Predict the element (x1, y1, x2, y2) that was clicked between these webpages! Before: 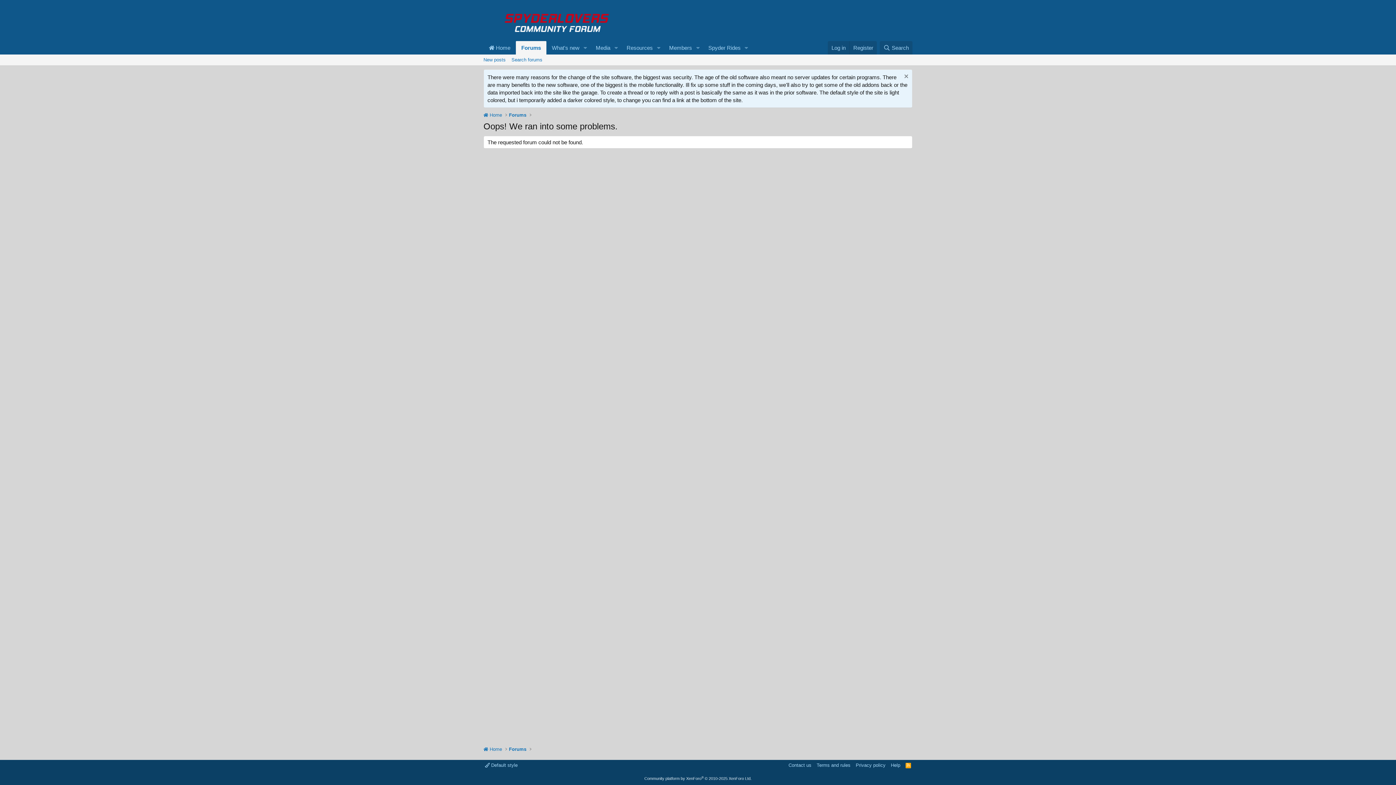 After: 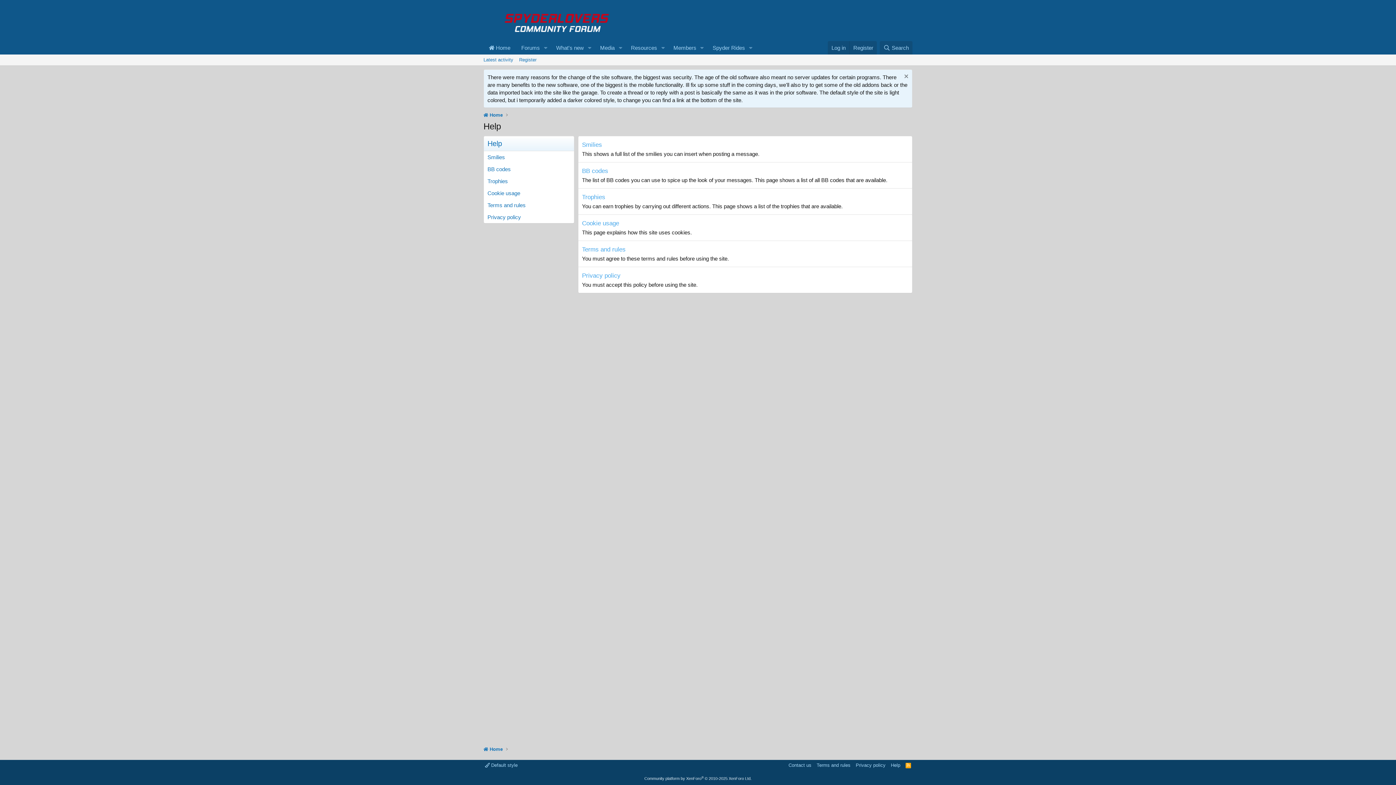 Action: label: Help bbox: (889, 762, 902, 769)